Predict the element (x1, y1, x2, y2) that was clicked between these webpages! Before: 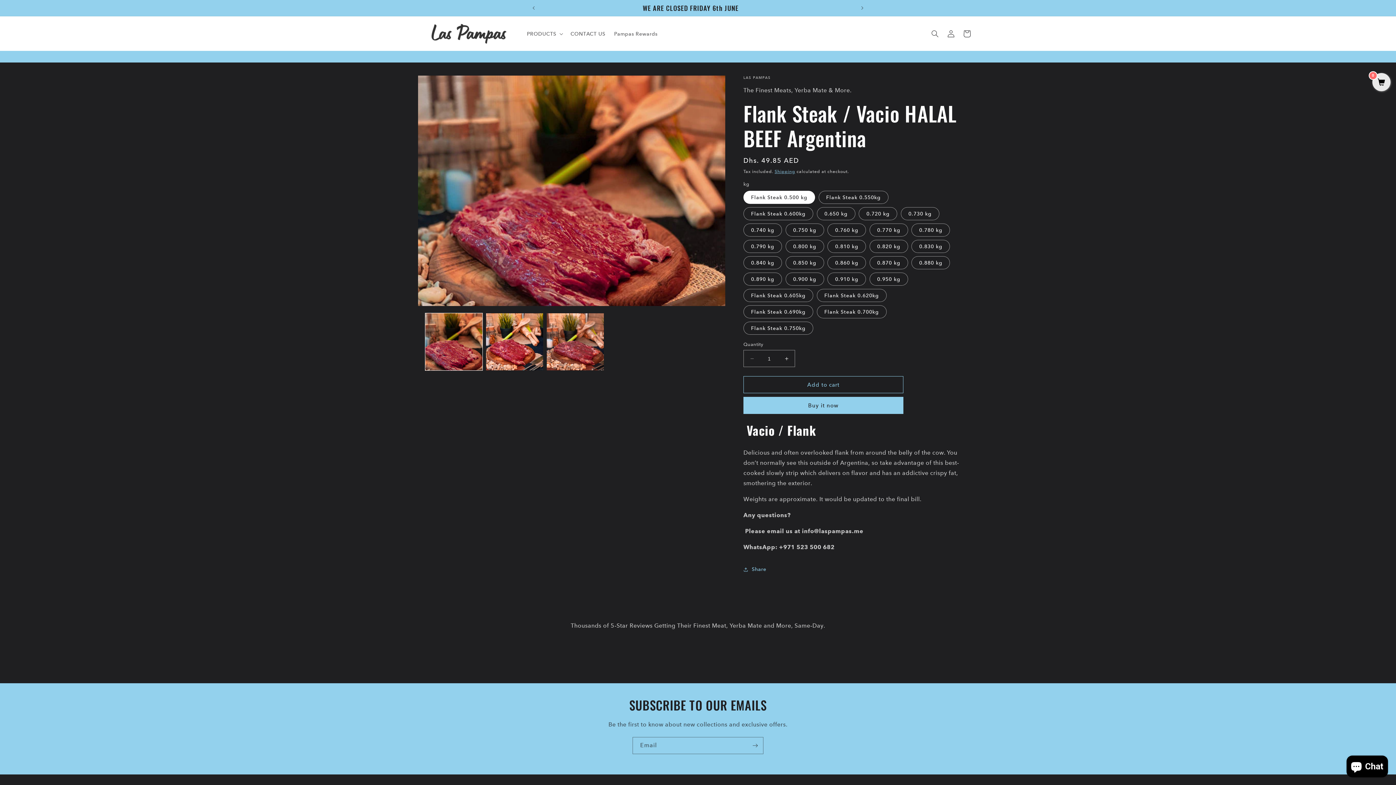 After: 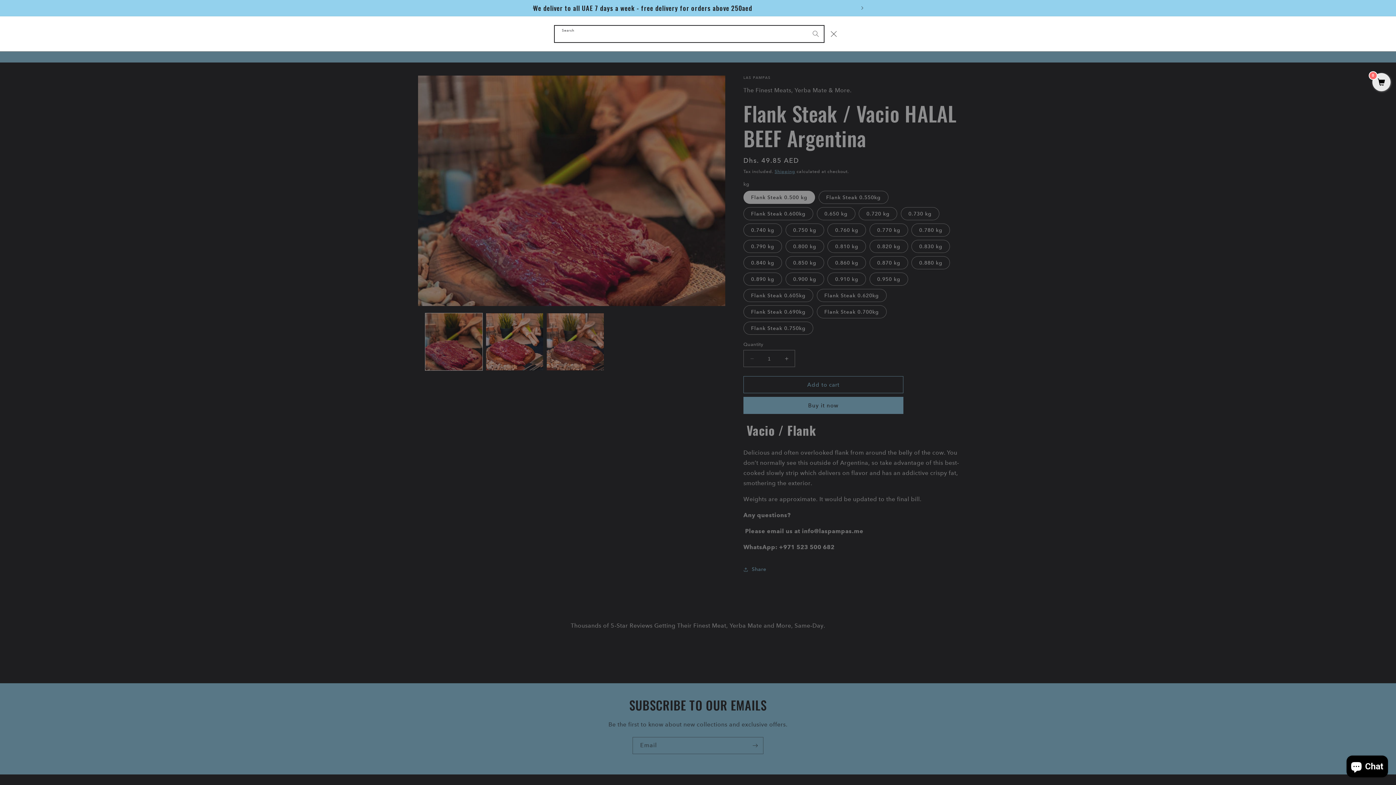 Action: bbox: (927, 25, 943, 41) label: Search